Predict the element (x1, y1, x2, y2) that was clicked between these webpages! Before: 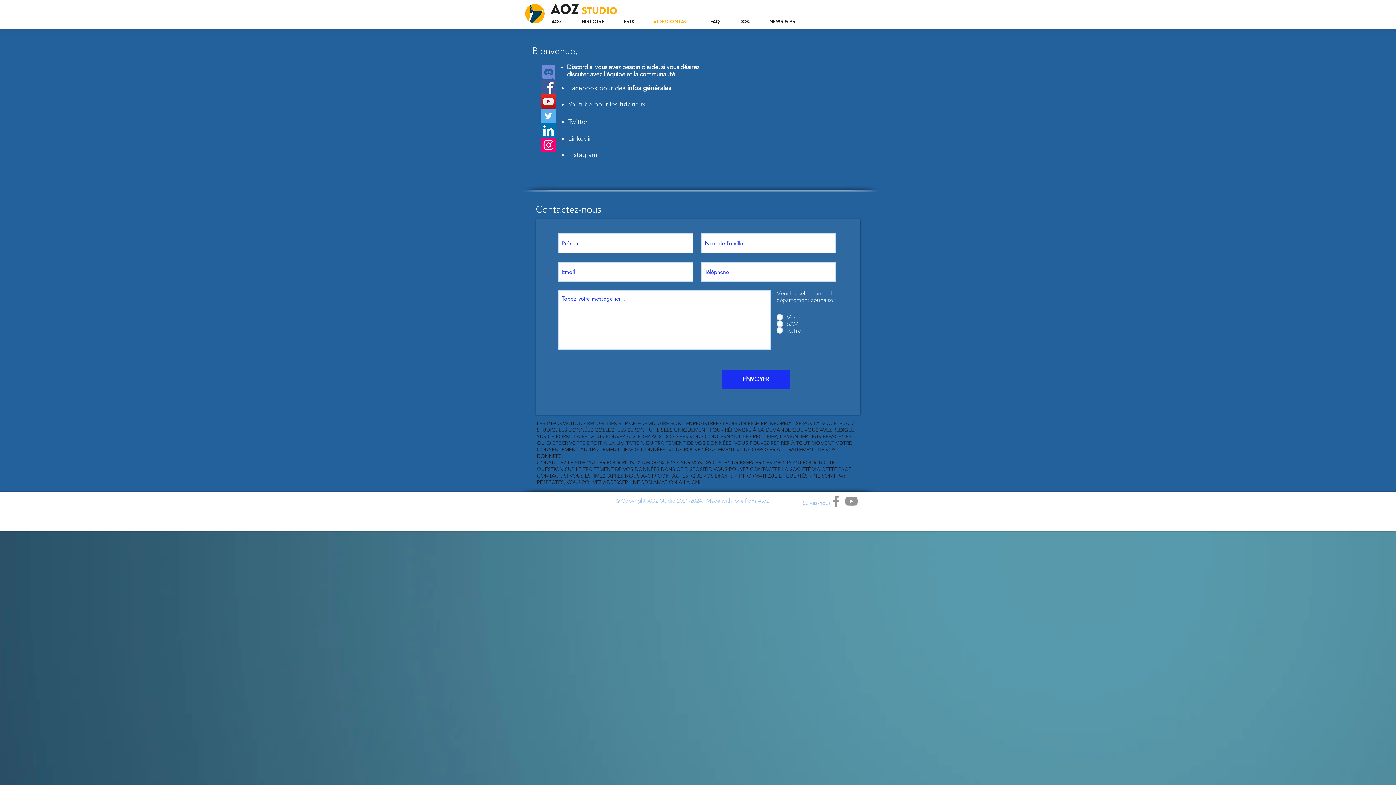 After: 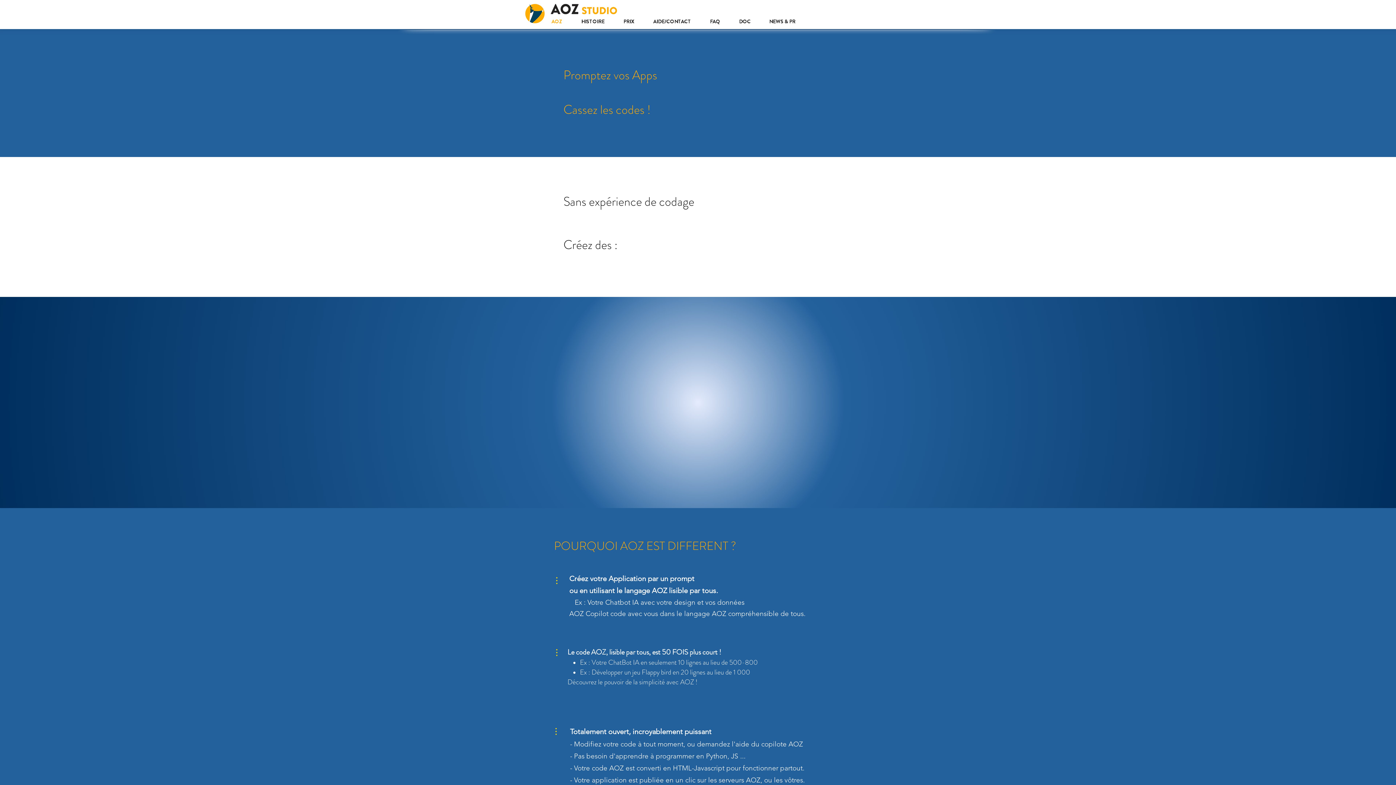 Action: label: AOZ bbox: (548, 16, 577, 26)